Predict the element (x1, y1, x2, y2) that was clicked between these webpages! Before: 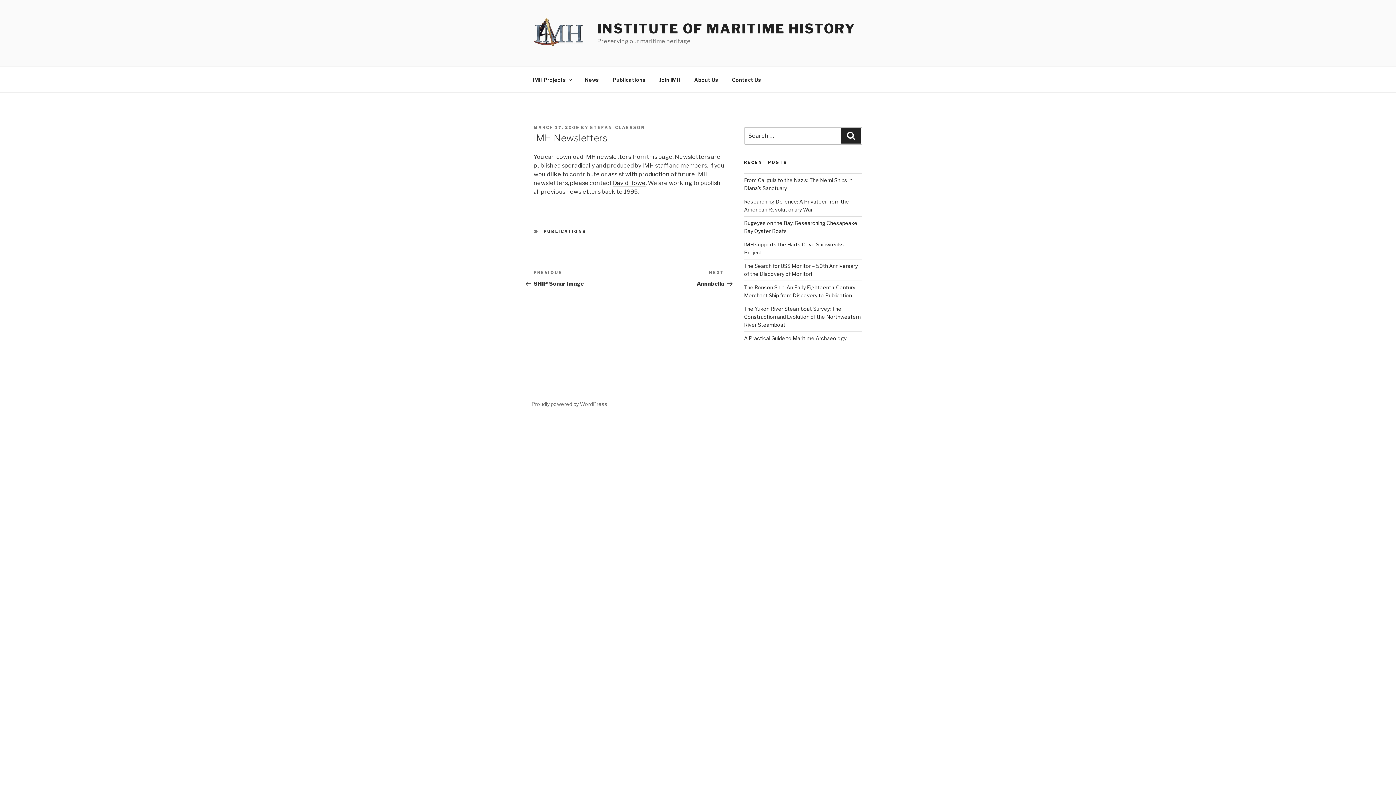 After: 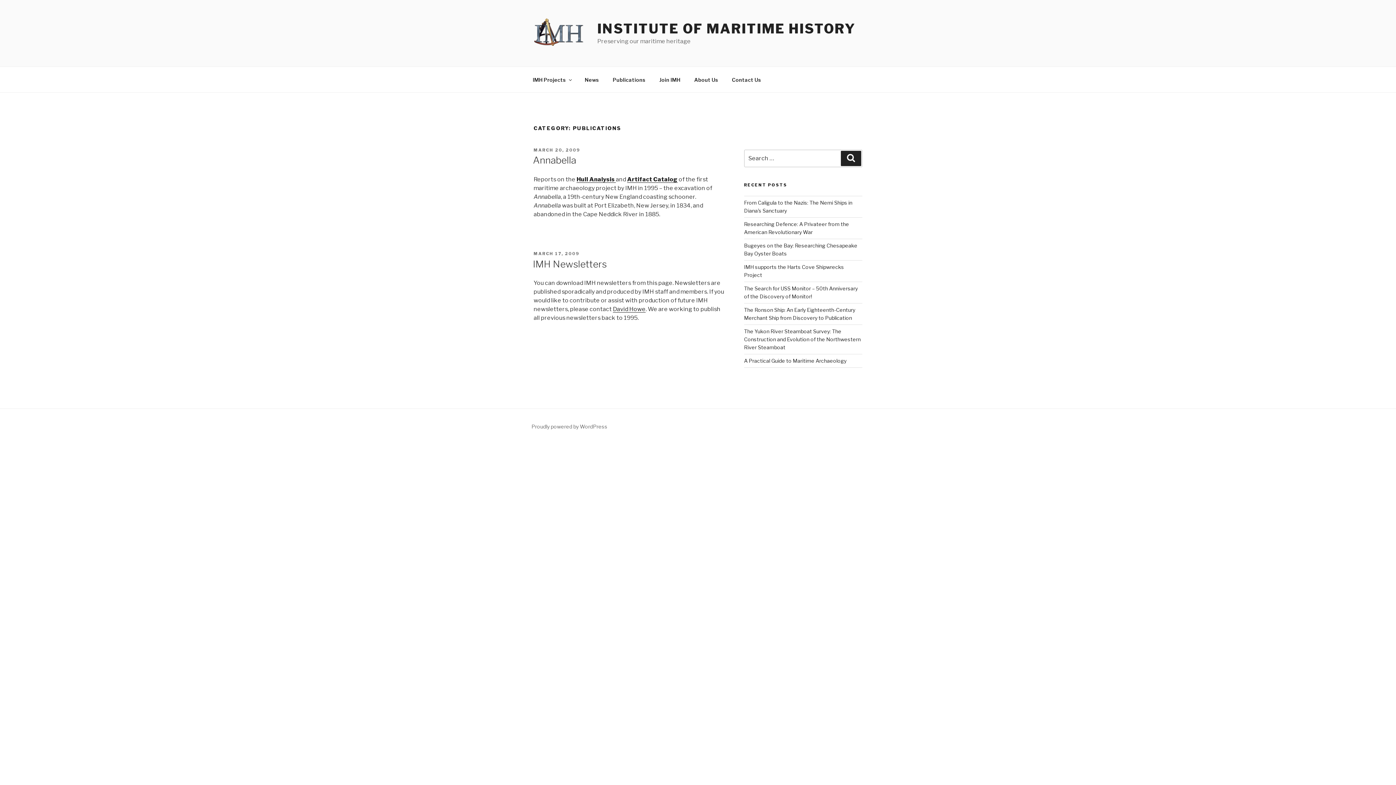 Action: bbox: (543, 229, 586, 234) label: PUBLICATIONS